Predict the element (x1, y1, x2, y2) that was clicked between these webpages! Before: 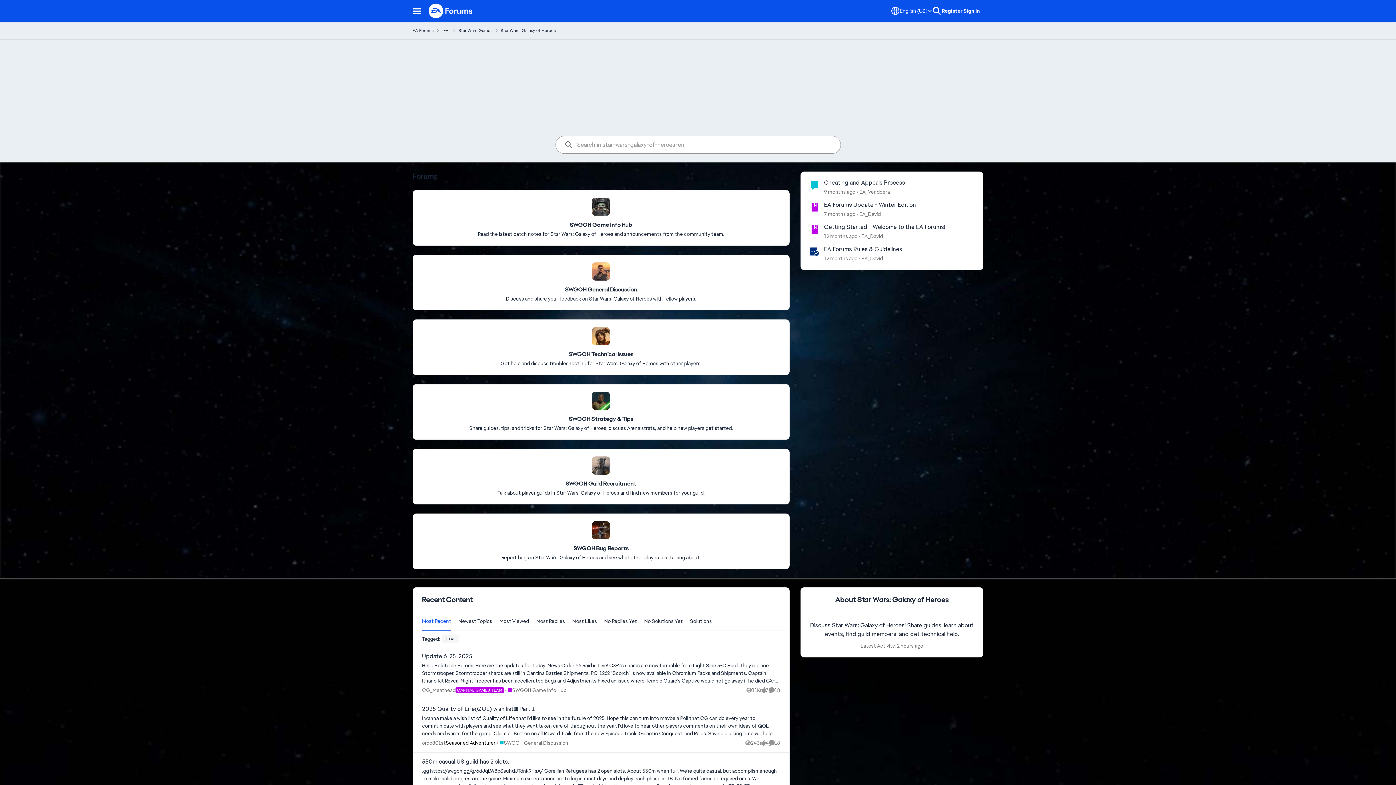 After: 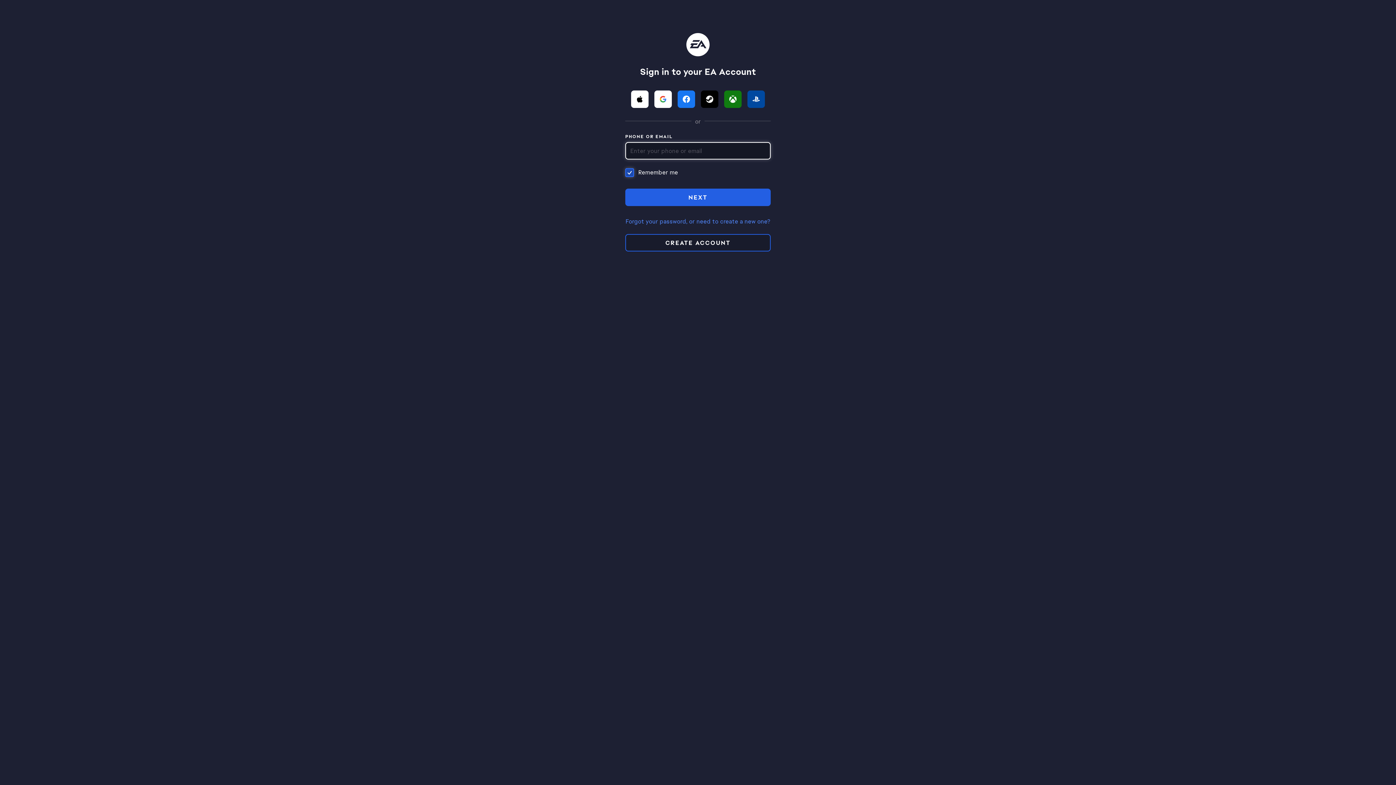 Action: label: Sign In bbox: (960, 3, 983, 18)